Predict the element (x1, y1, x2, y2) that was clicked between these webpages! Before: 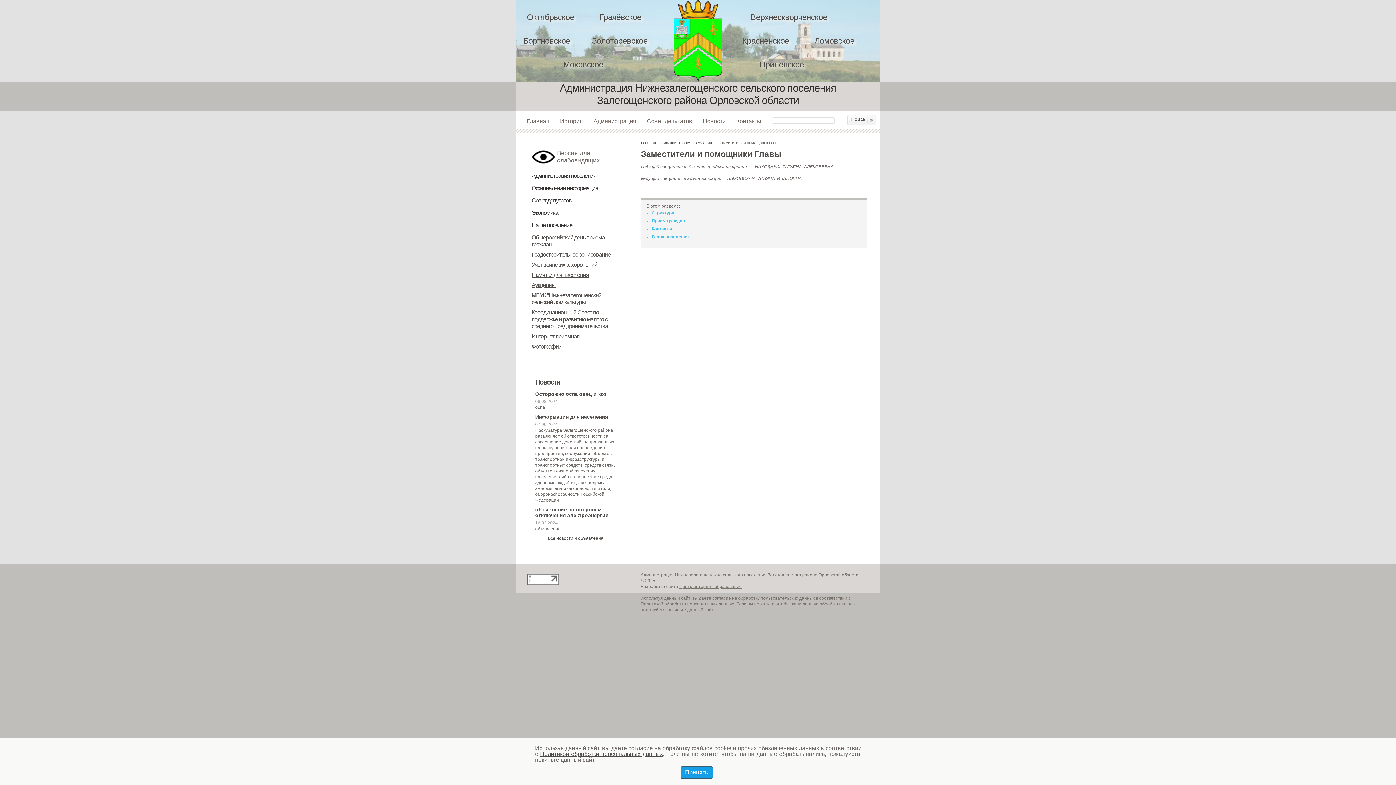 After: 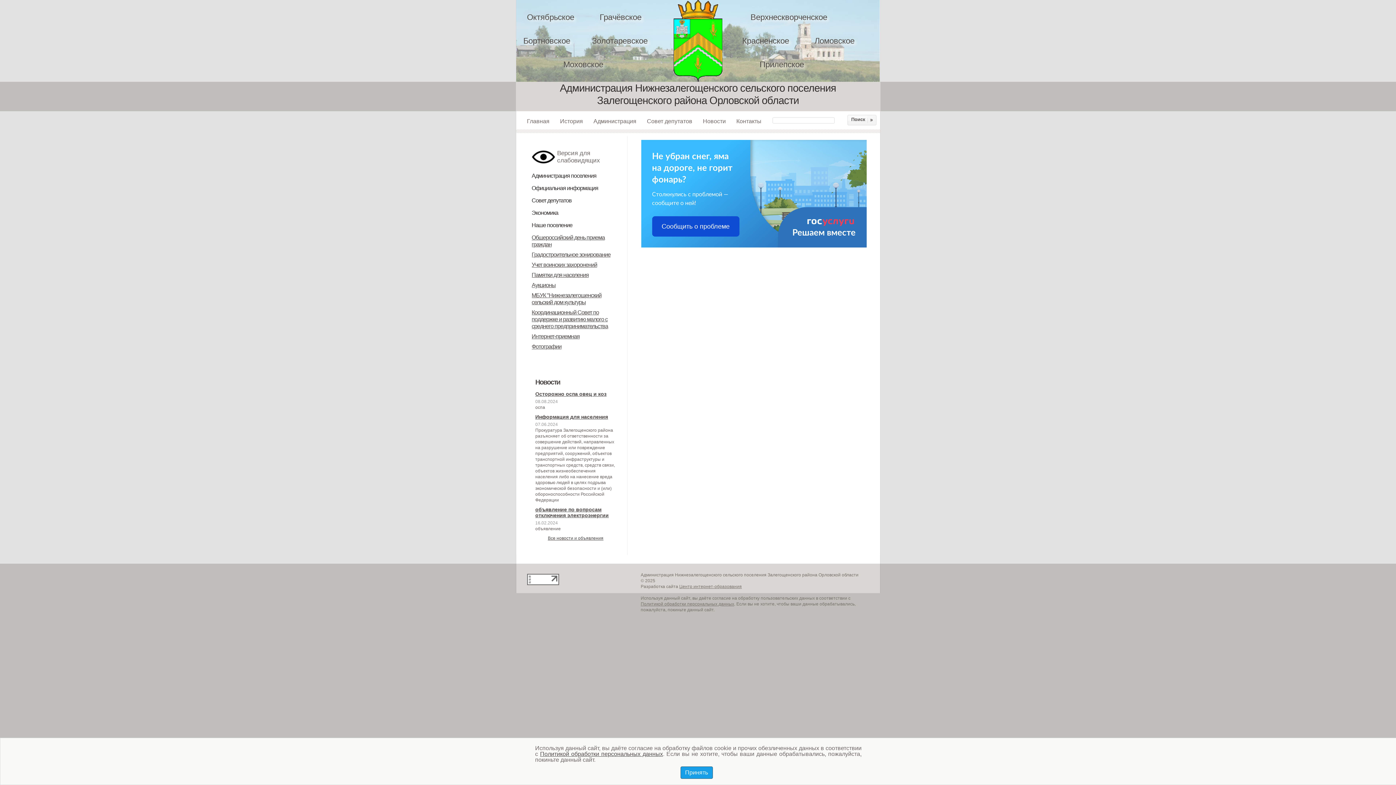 Action: label: Интернет-приемная bbox: (531, 333, 579, 339)